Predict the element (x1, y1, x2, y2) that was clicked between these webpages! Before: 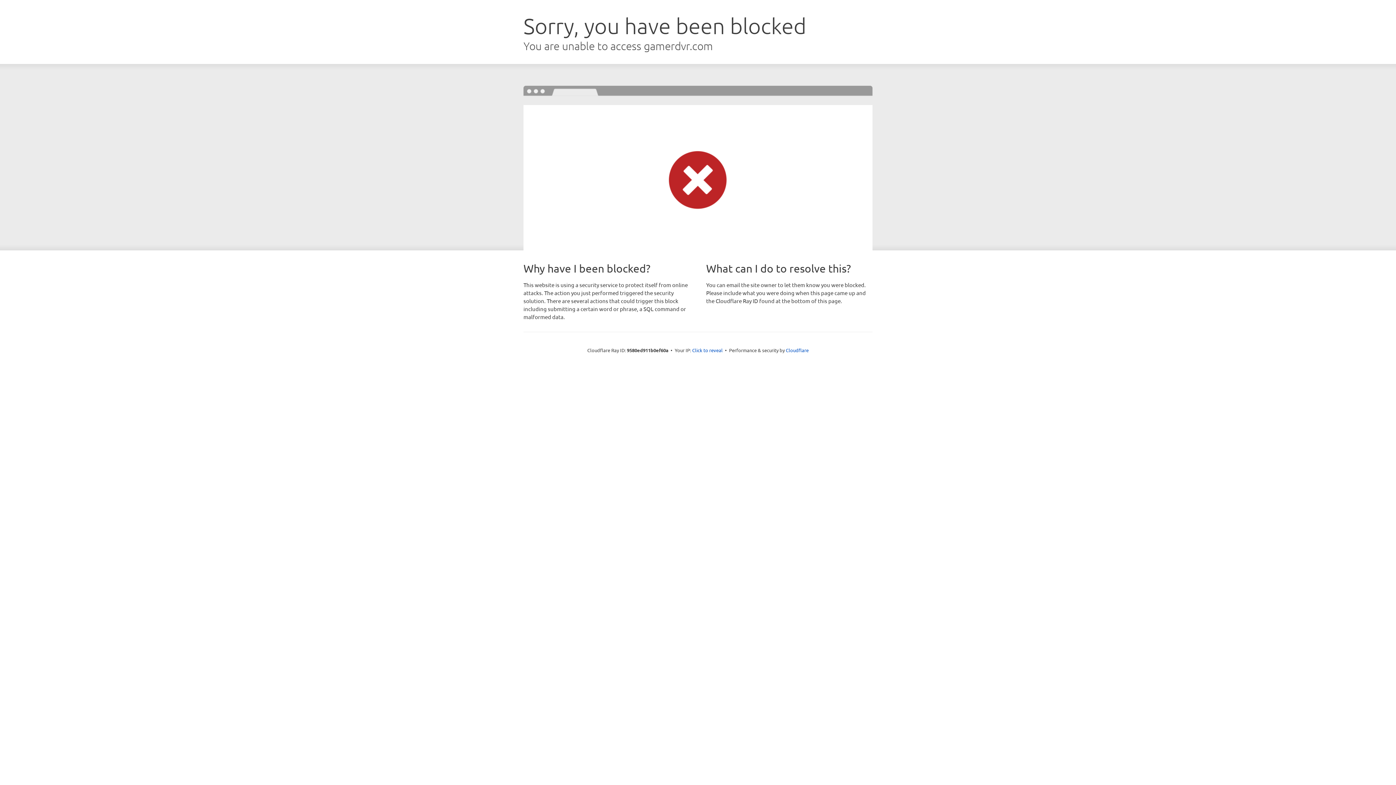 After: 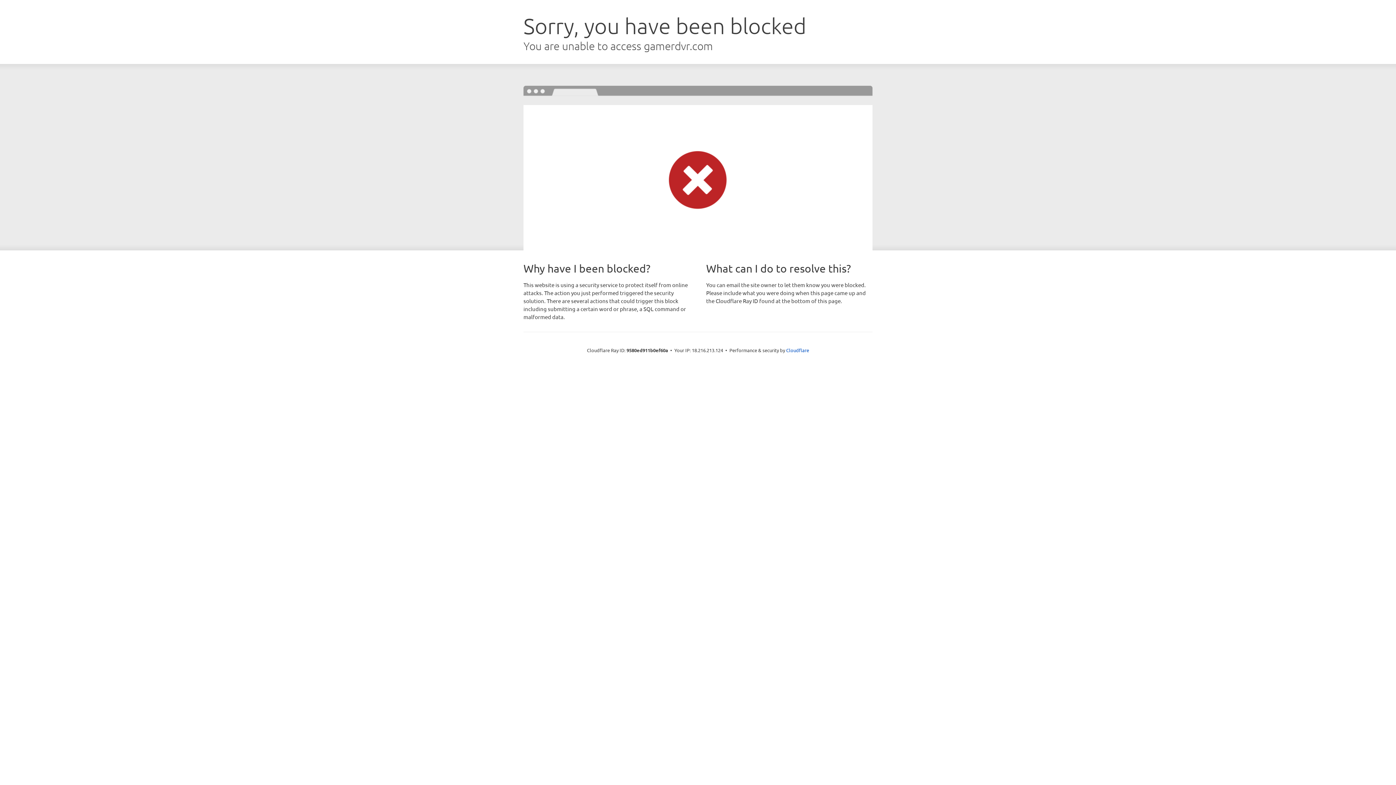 Action: label: Click to reveal bbox: (692, 346, 722, 353)